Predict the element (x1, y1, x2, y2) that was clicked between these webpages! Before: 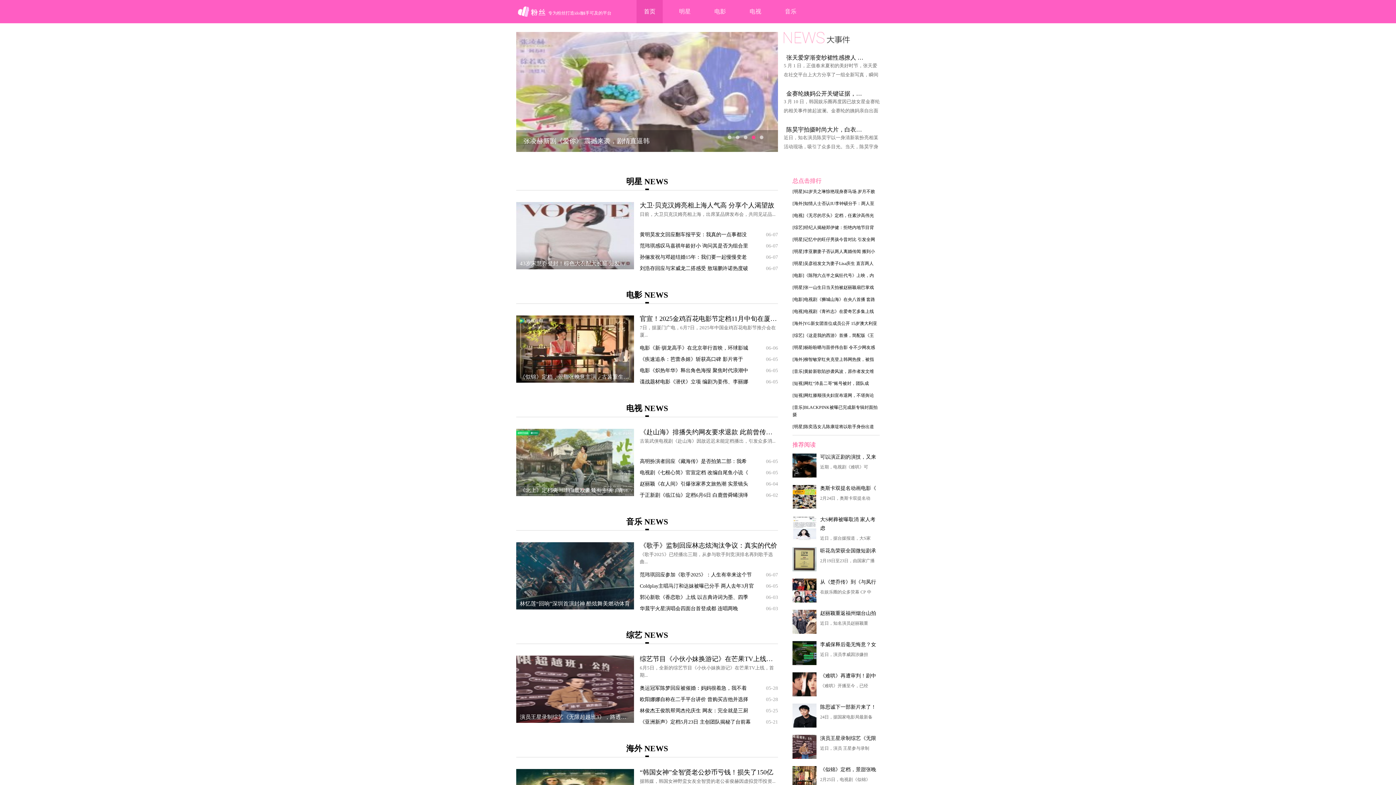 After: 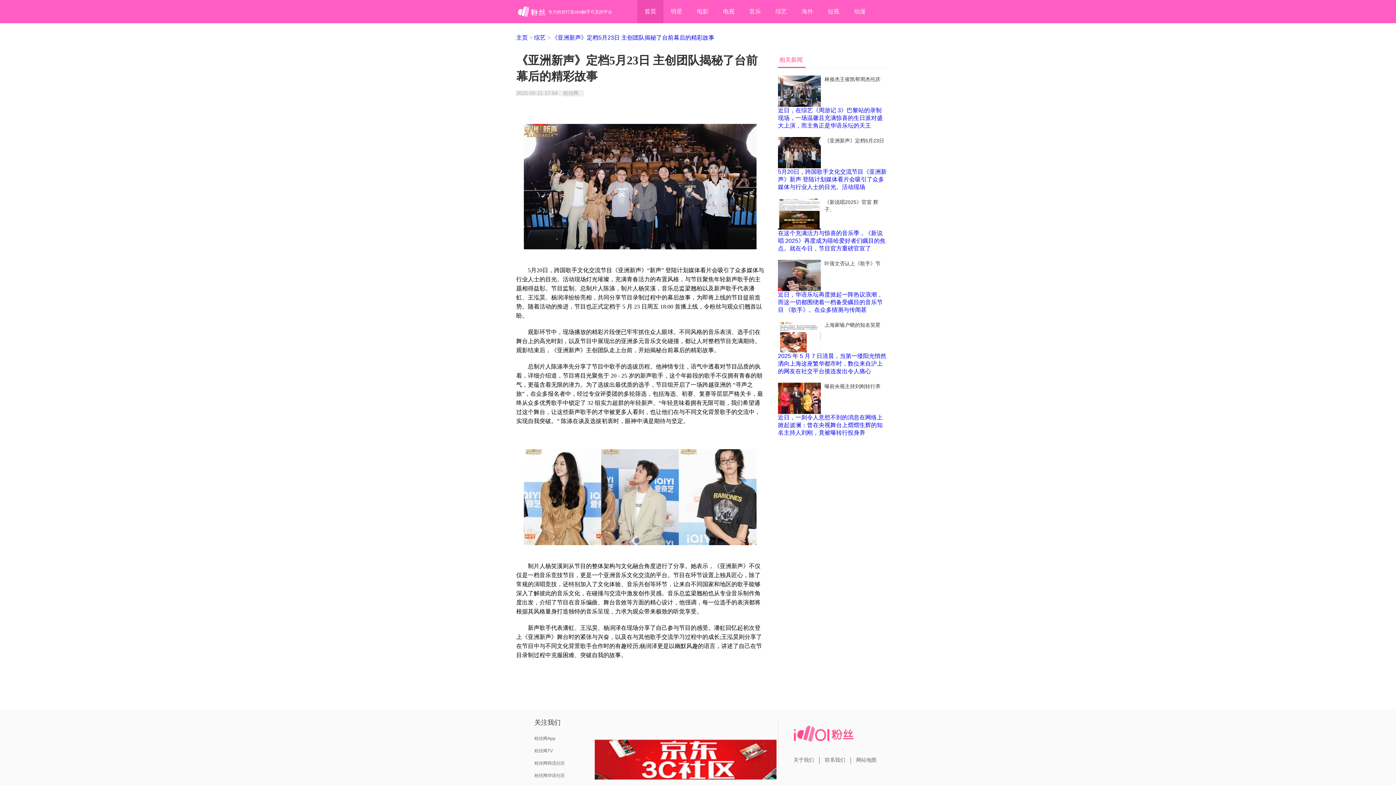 Action: label: 《亚洲新声》定档5月23日 主创团队揭秘了台前幕 bbox: (640, 716, 763, 728)